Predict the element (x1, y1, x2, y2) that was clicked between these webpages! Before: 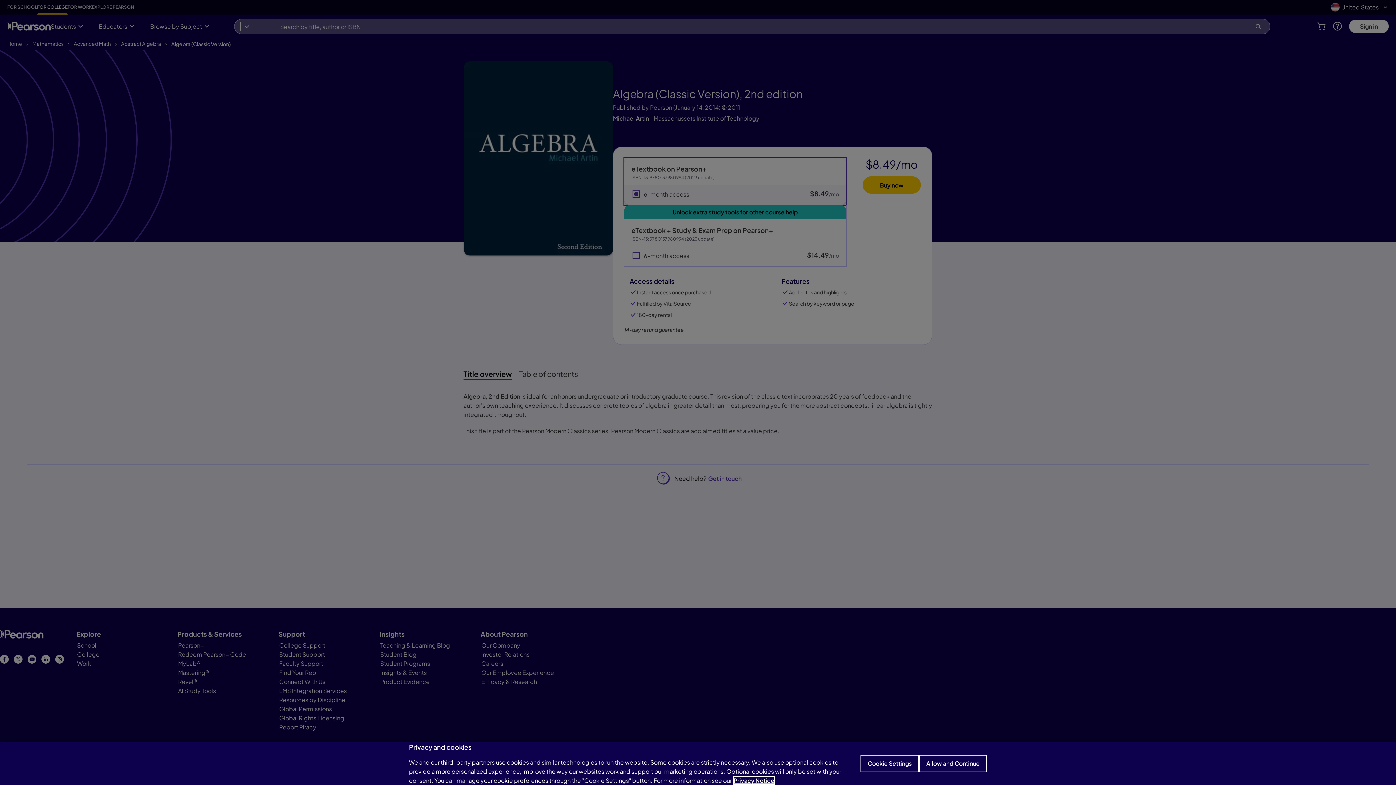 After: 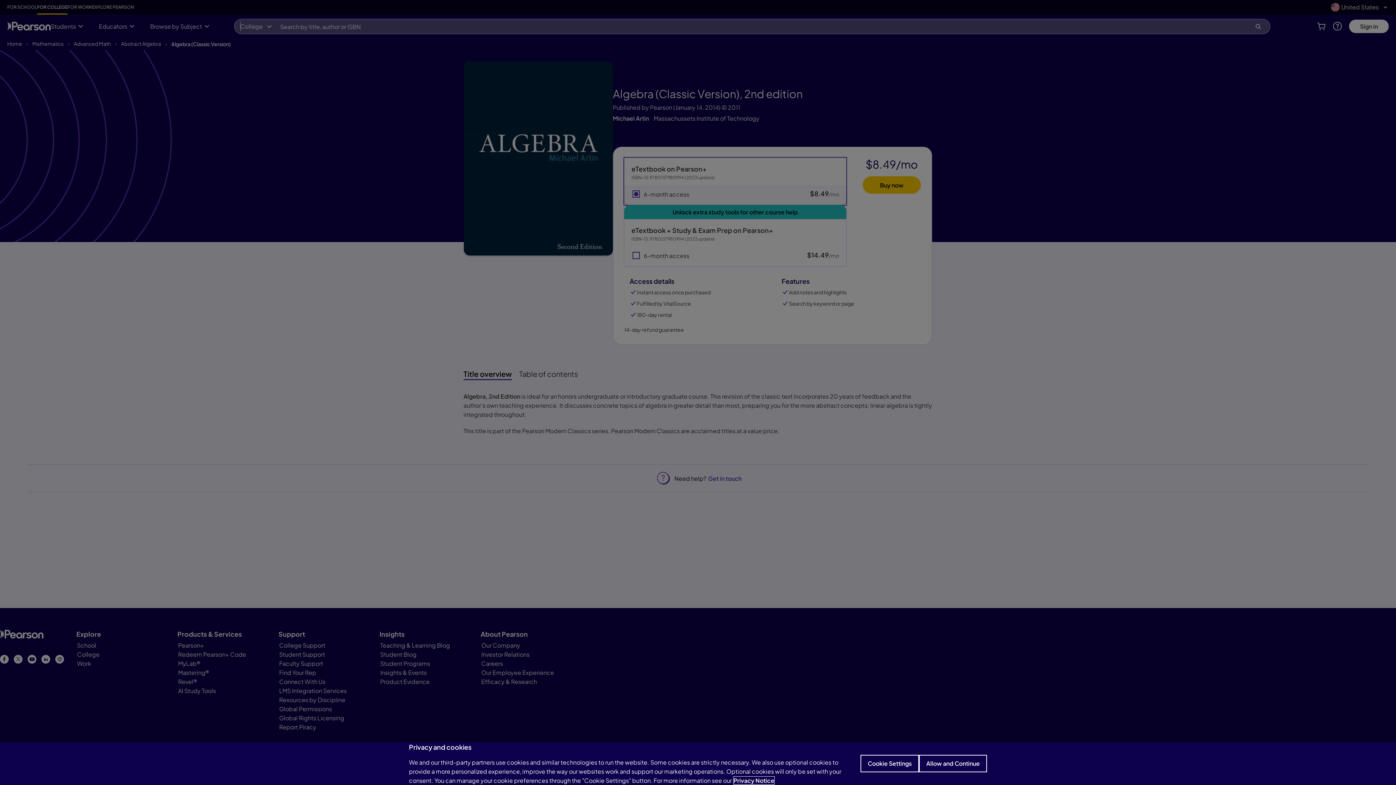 Action: label: Privacy Notice, opens in a new tab bbox: (733, 777, 774, 784)